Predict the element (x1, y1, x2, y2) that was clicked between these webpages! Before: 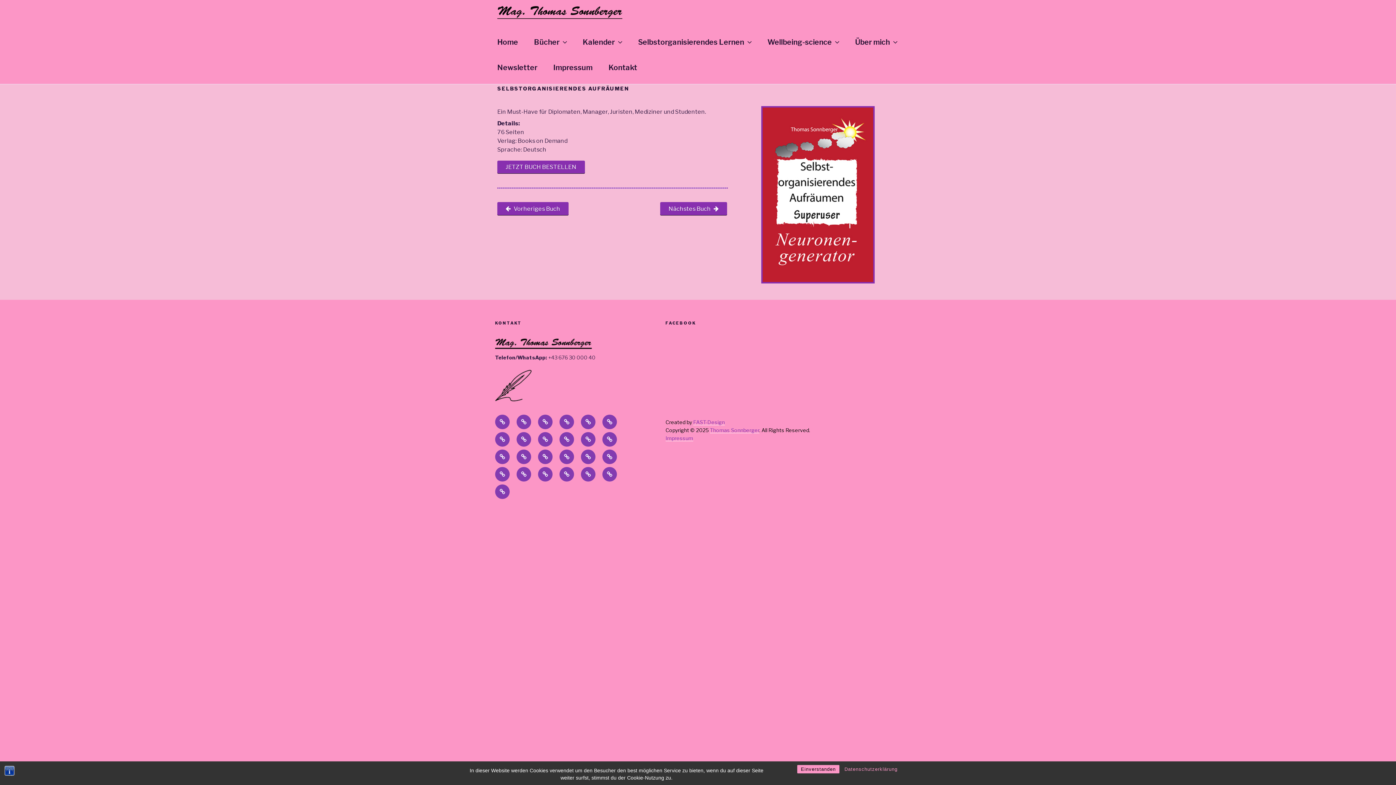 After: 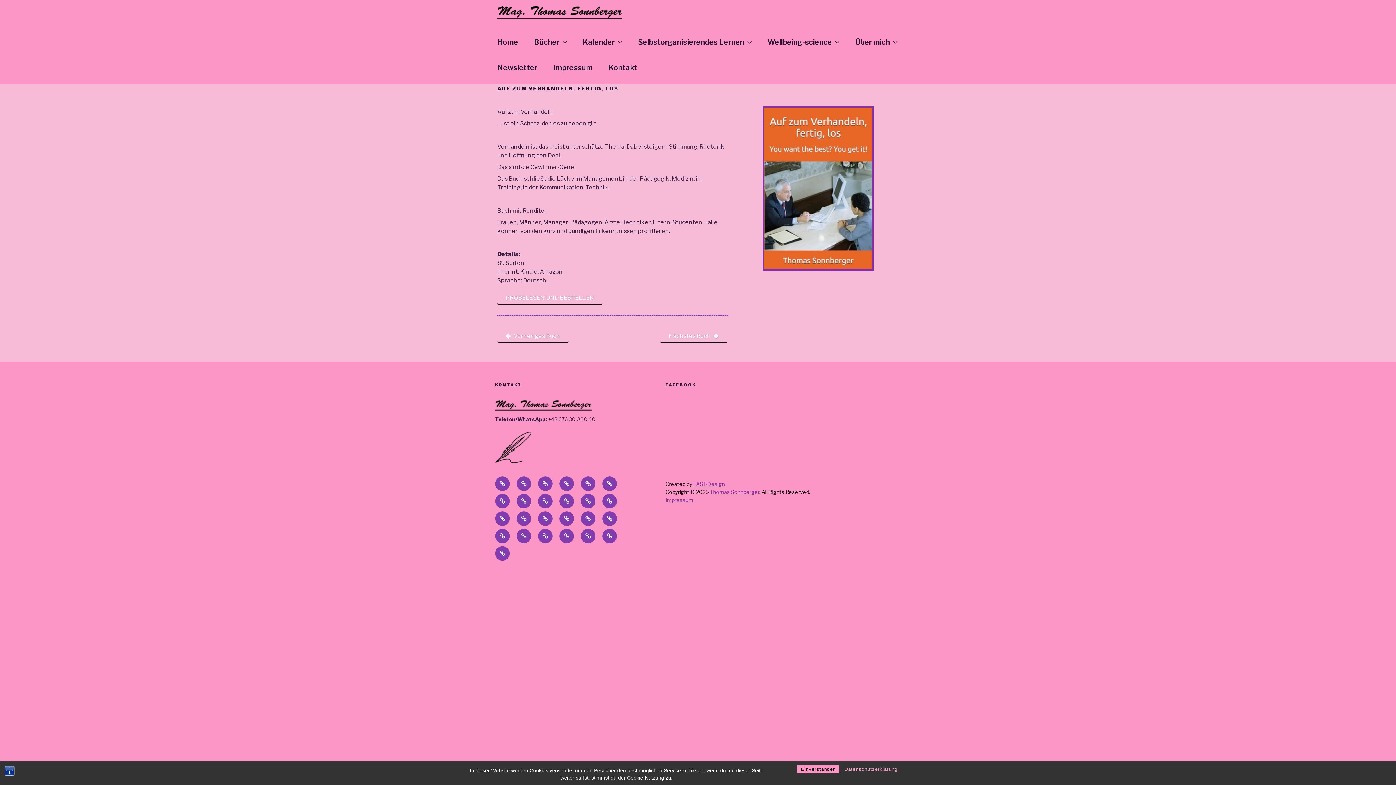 Action: bbox: (559, 467, 574, 481) label: Auf zum Verhandeln, fertig, los